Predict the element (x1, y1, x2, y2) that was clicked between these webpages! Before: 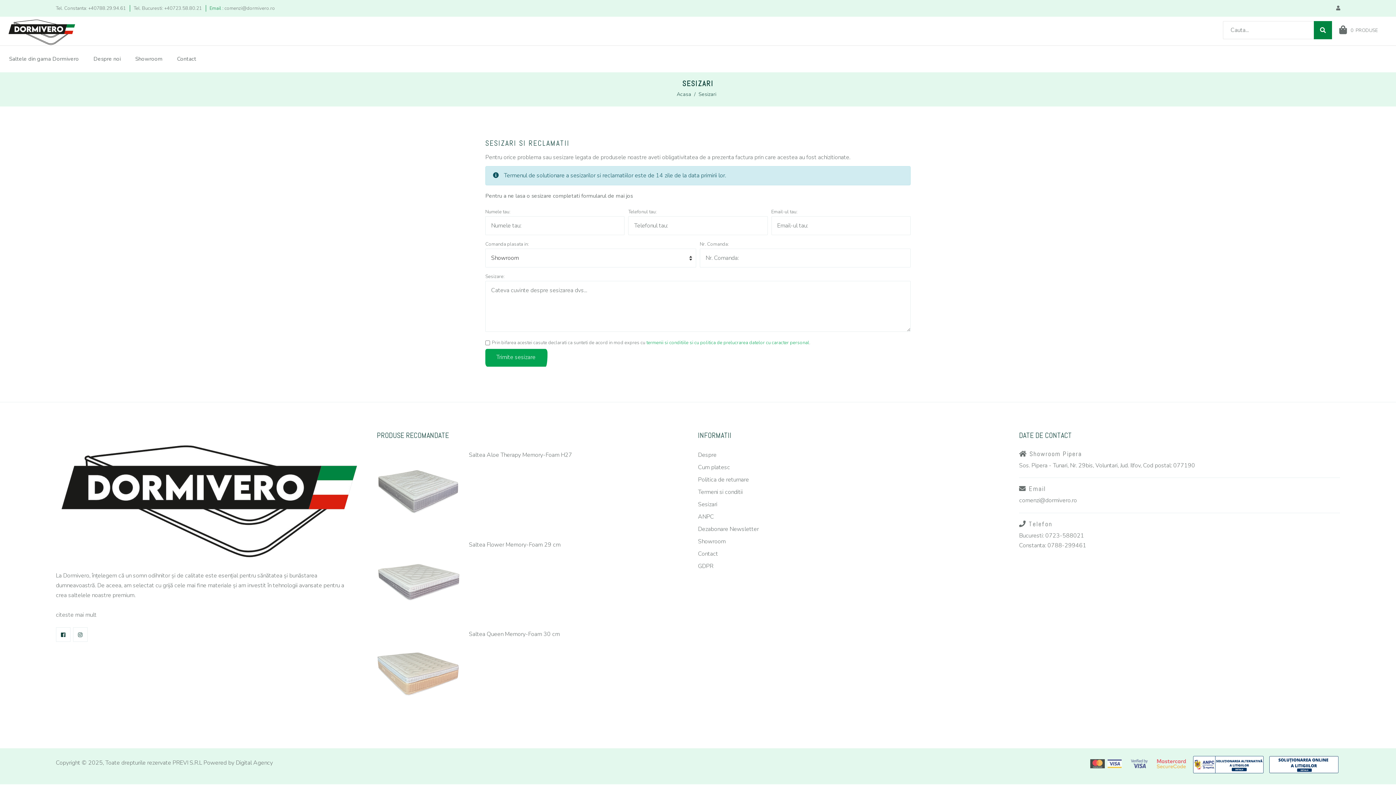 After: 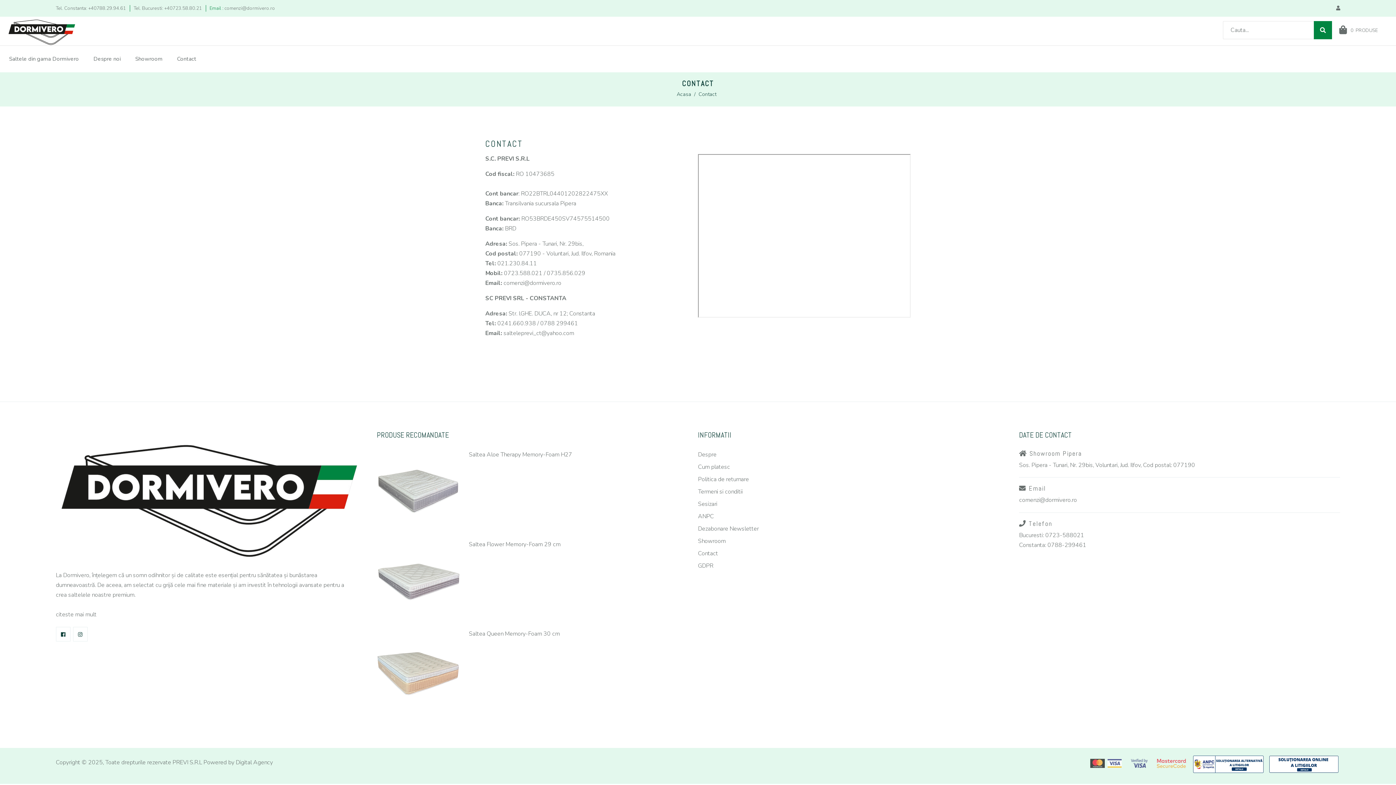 Action: label: Contact bbox: (698, 549, 1004, 561)